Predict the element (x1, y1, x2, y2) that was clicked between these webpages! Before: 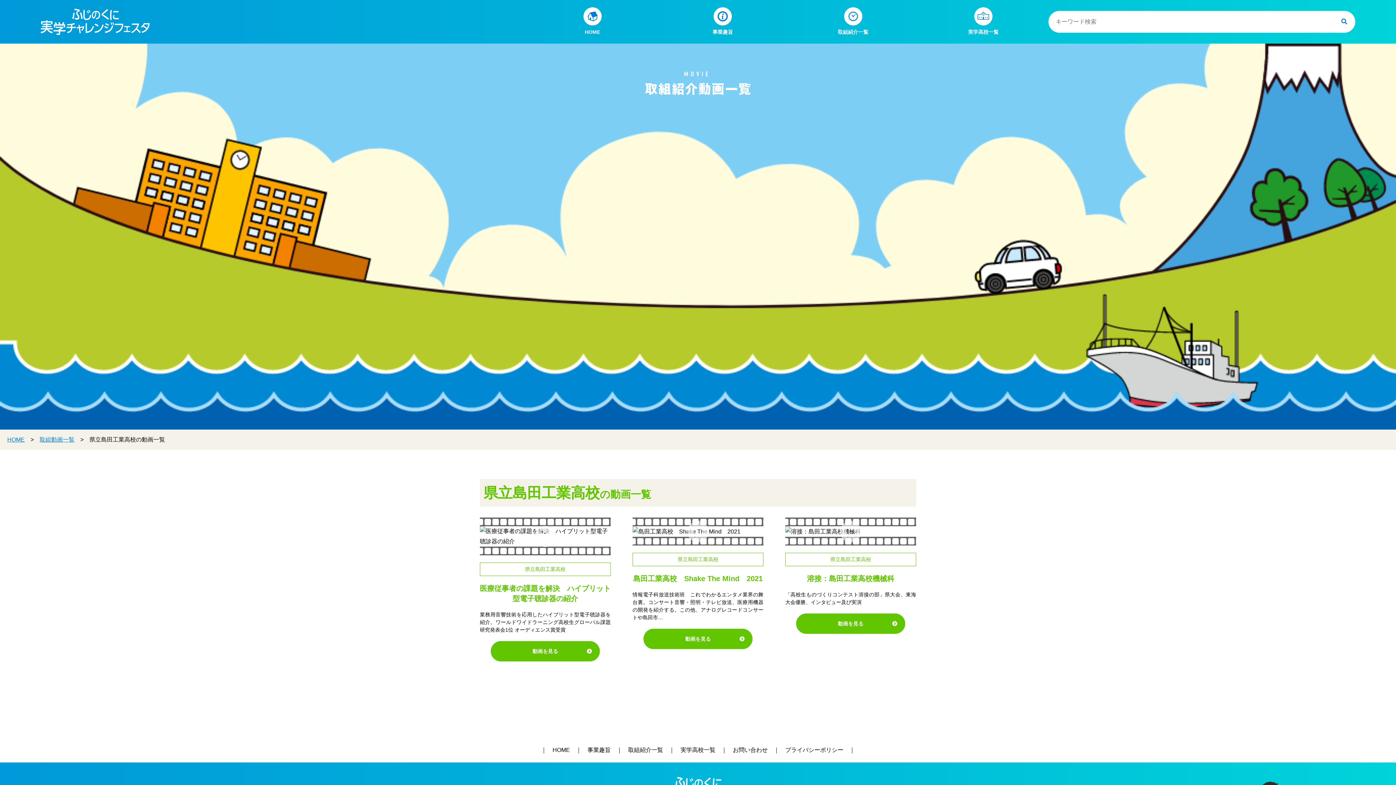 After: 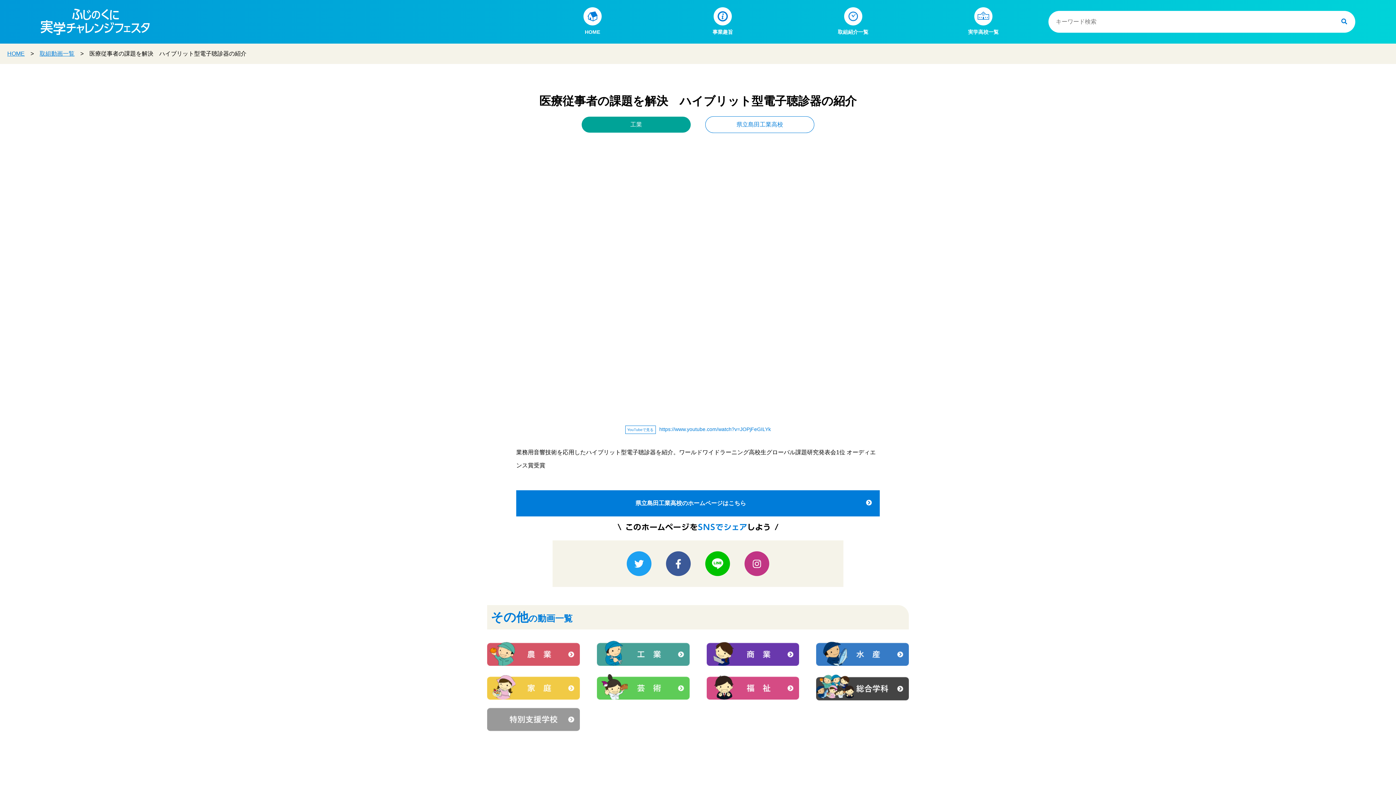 Action: bbox: (480, 517, 610, 555)